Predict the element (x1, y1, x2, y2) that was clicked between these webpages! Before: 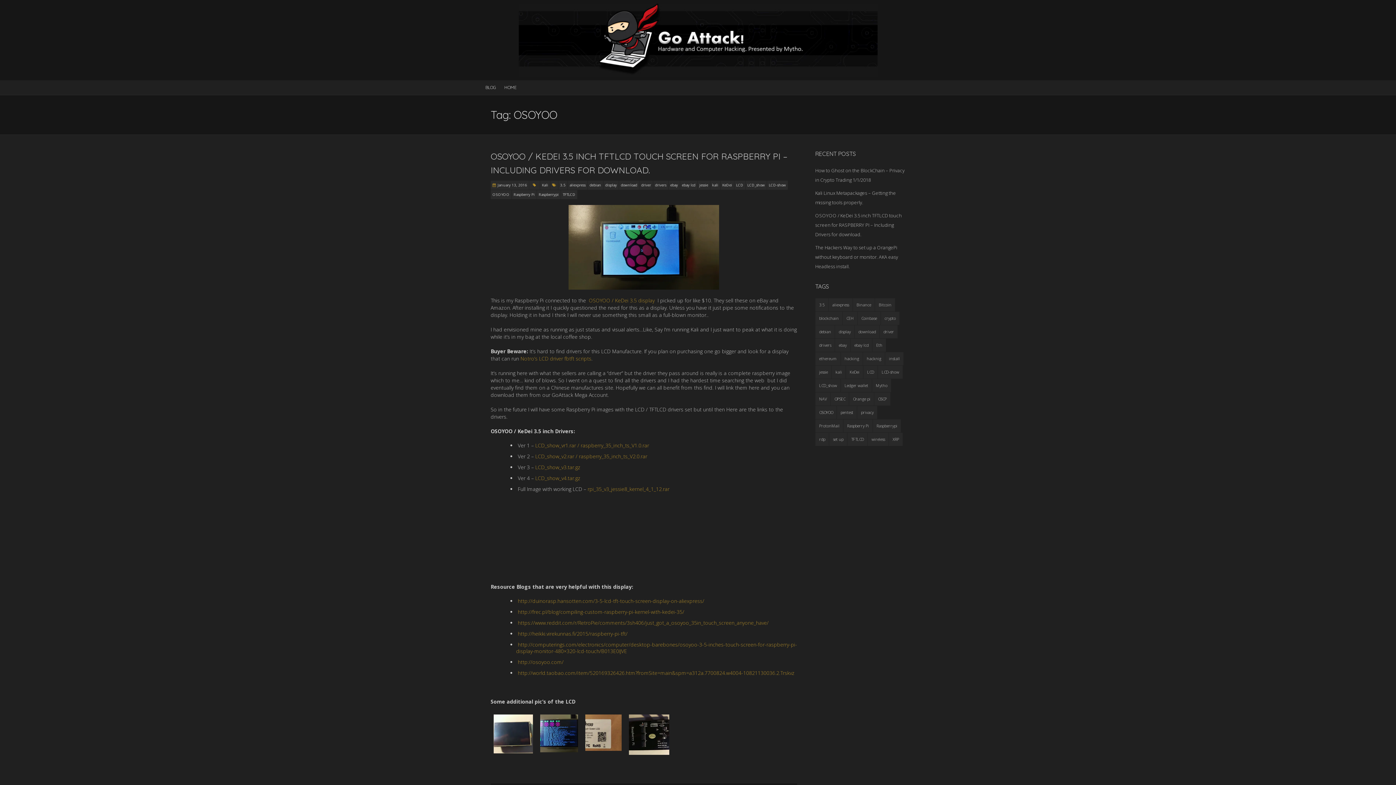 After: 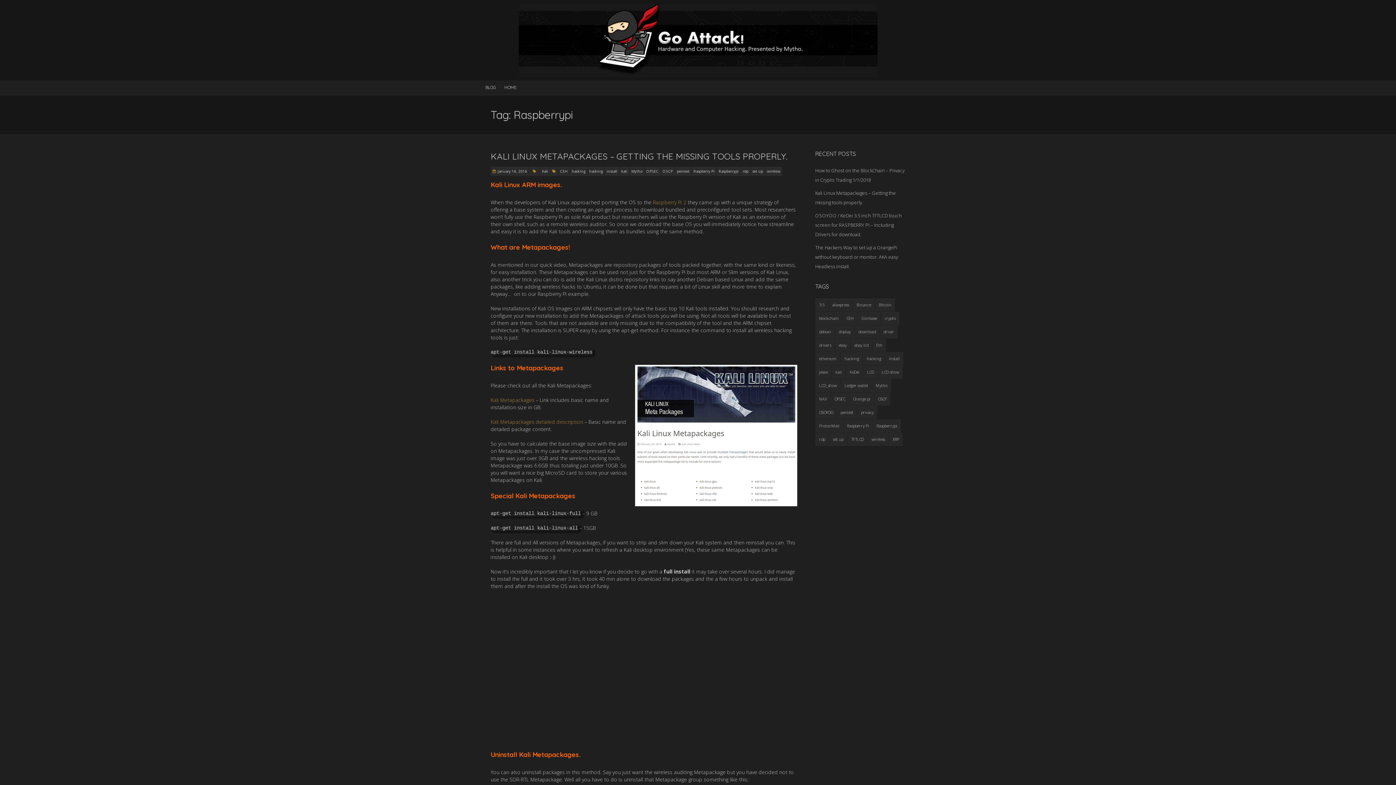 Action: label: Raspberrypi (2 items) bbox: (873, 419, 901, 432)